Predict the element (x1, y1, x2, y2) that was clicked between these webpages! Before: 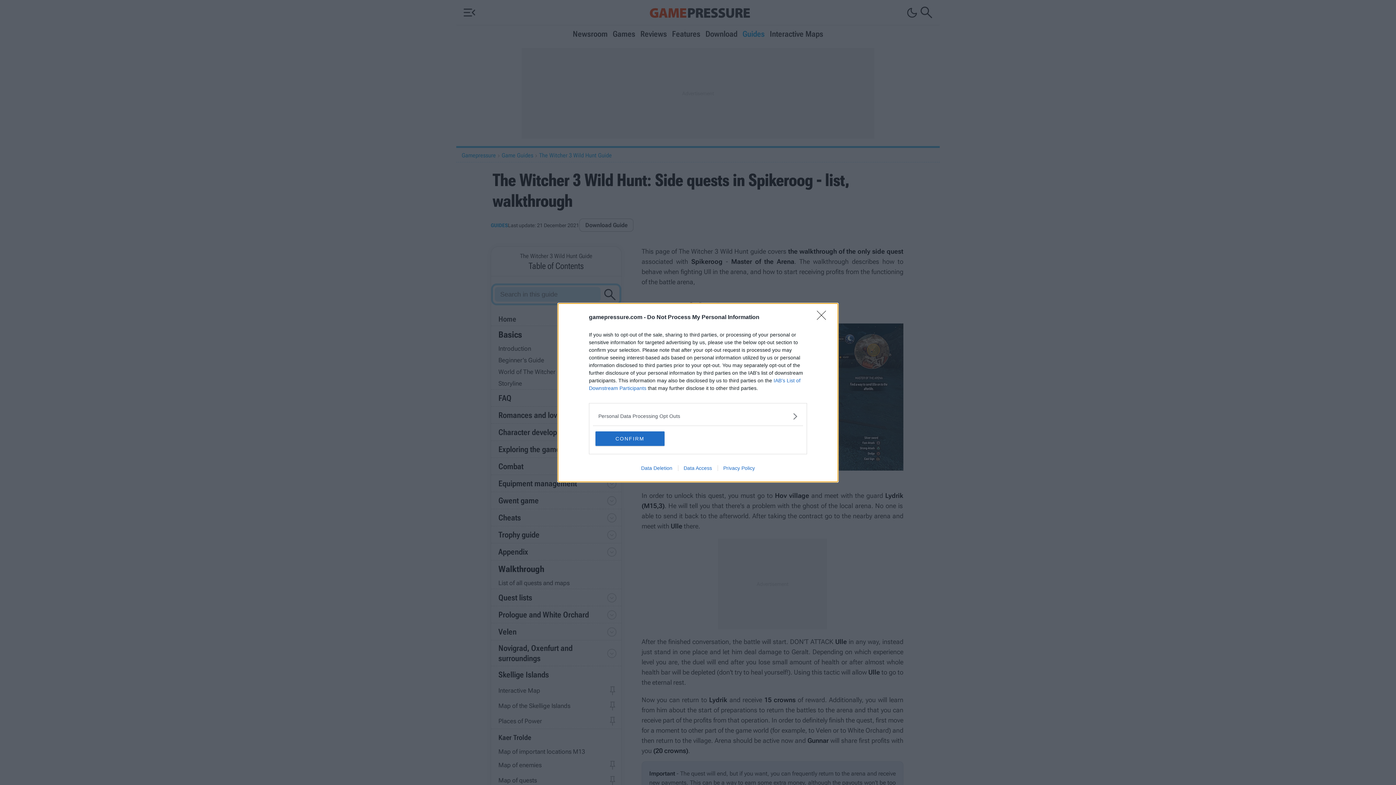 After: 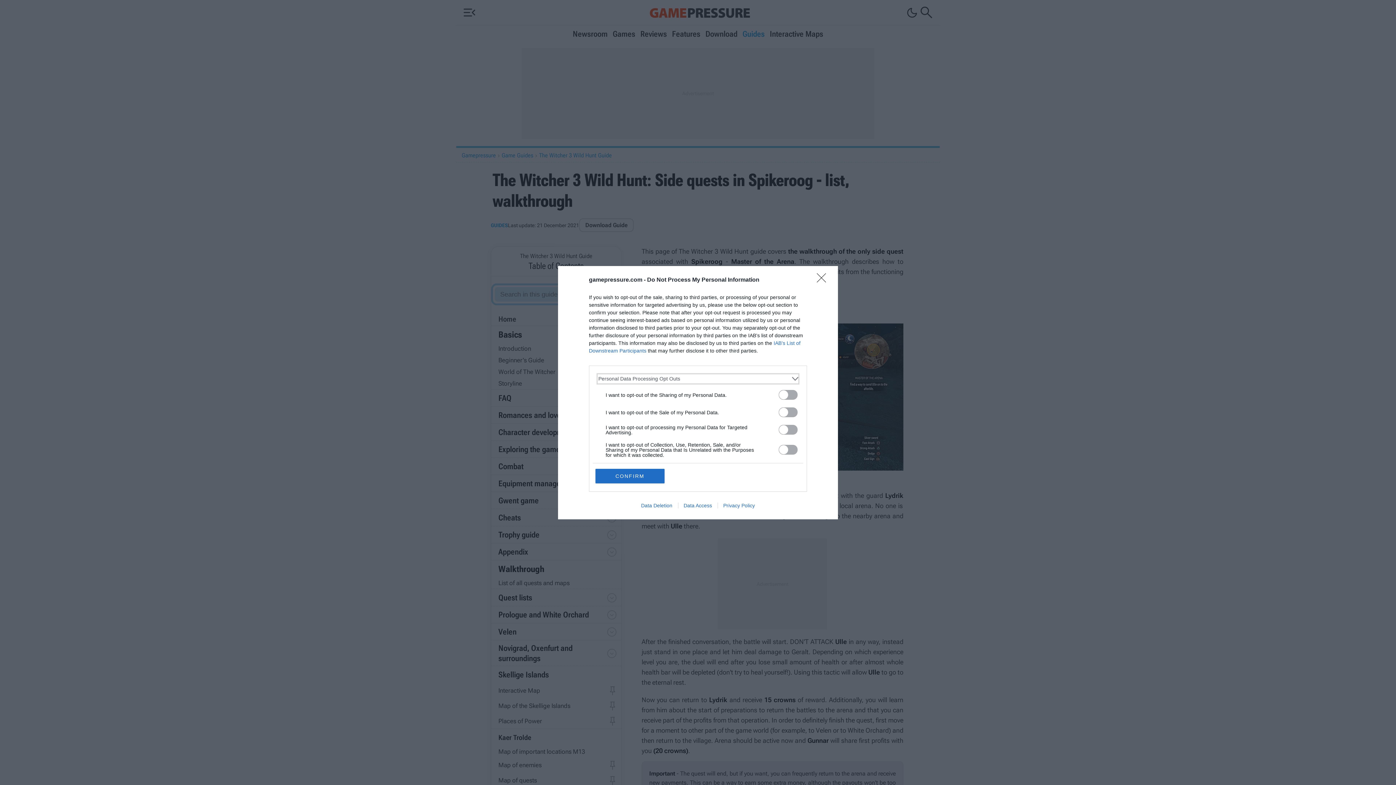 Action: label: Opt-Outs bbox: (598, 412, 797, 420)